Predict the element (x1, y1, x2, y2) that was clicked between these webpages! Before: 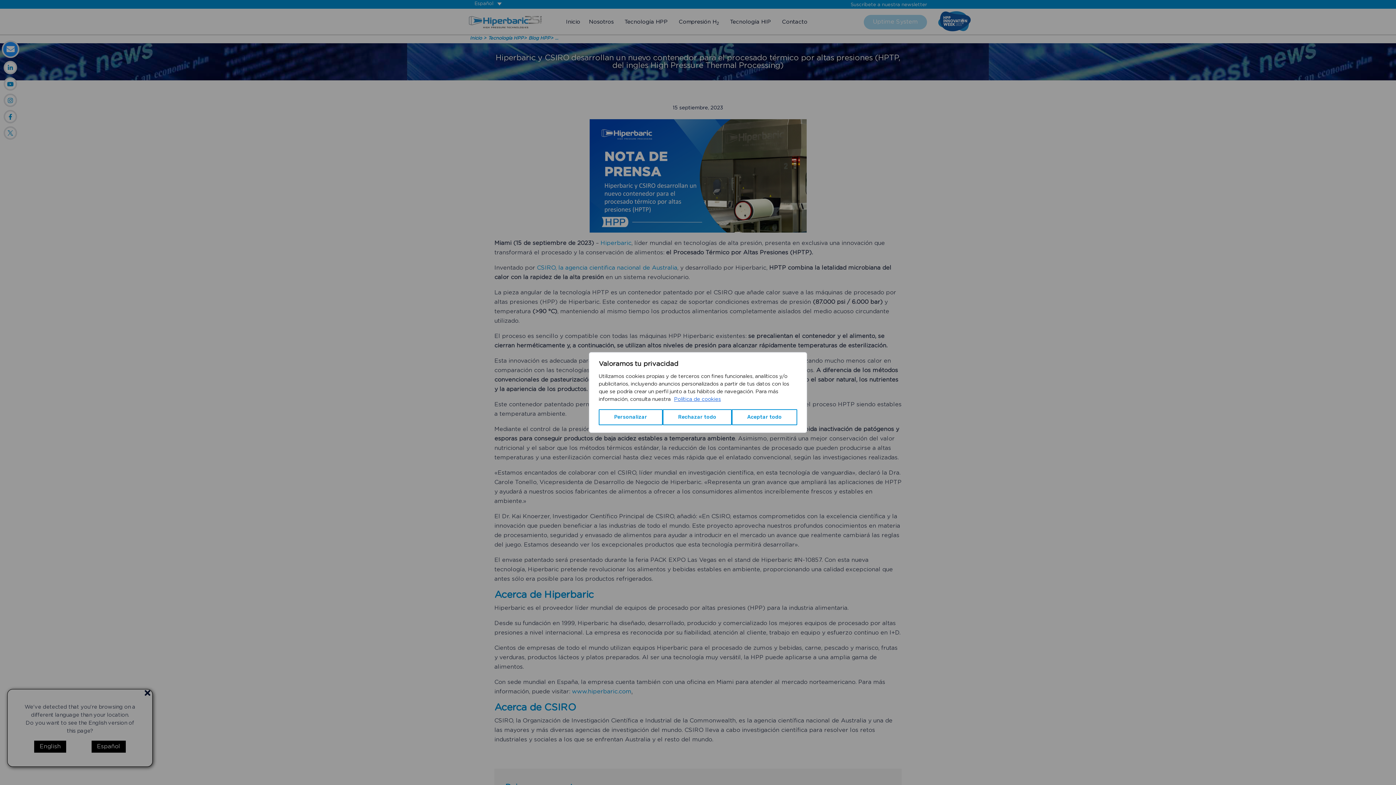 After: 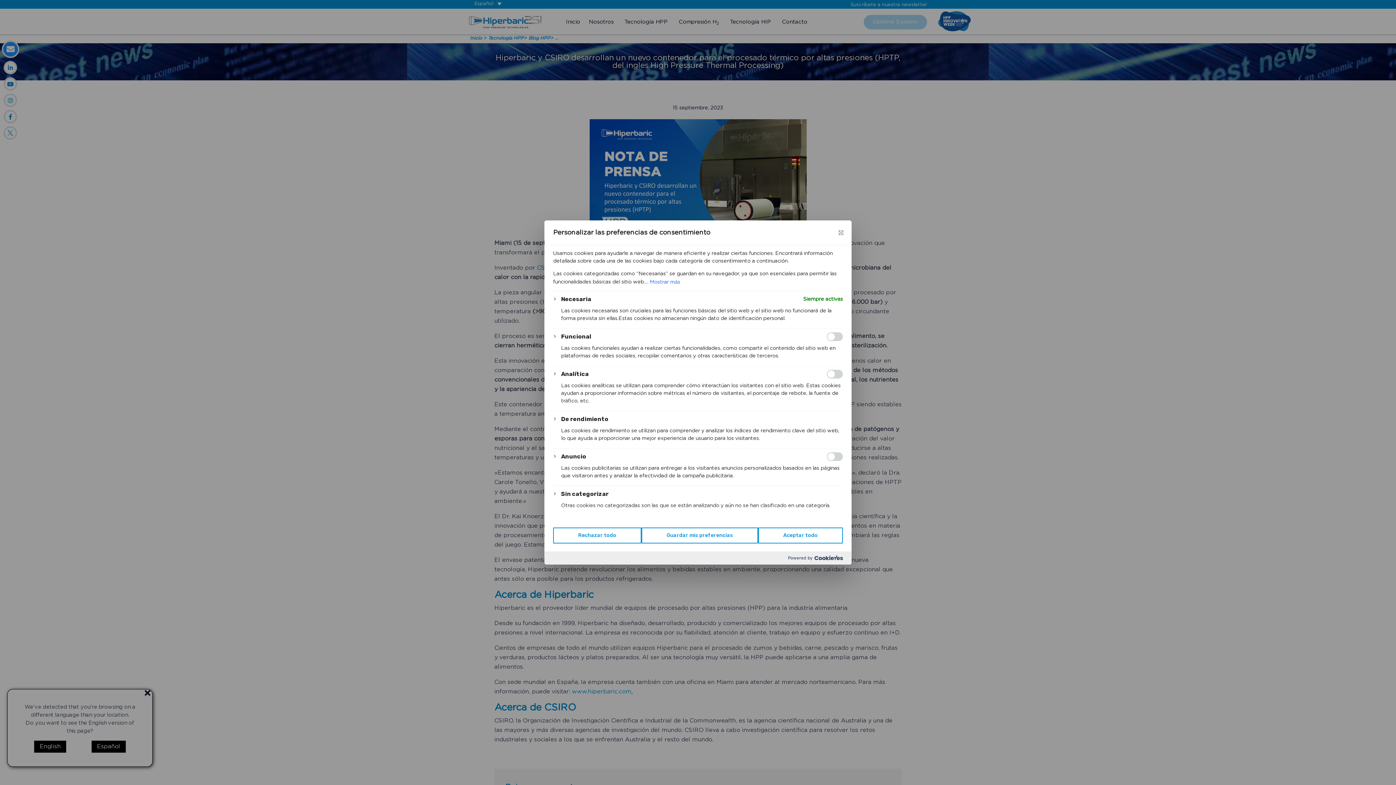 Action: label: Personalizar bbox: (598, 409, 662, 425)